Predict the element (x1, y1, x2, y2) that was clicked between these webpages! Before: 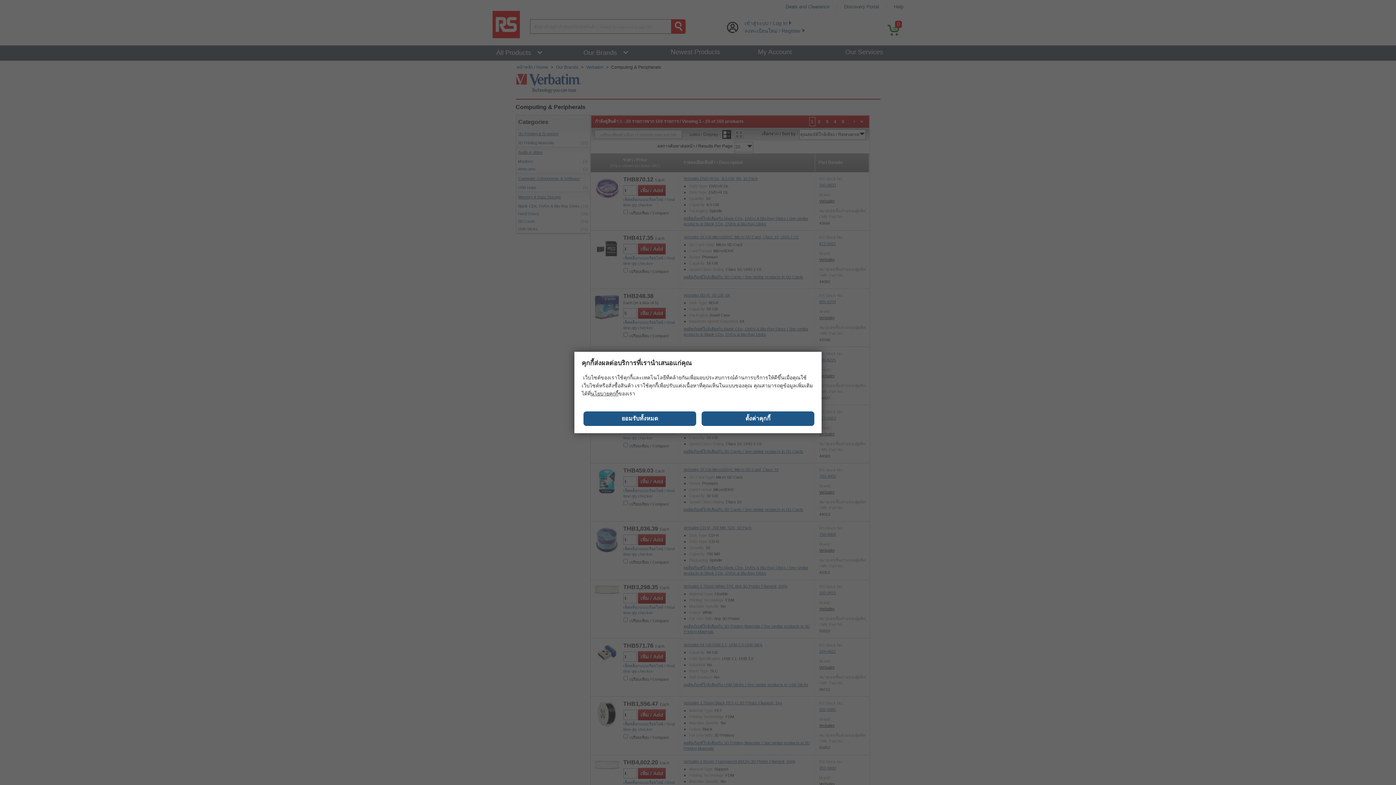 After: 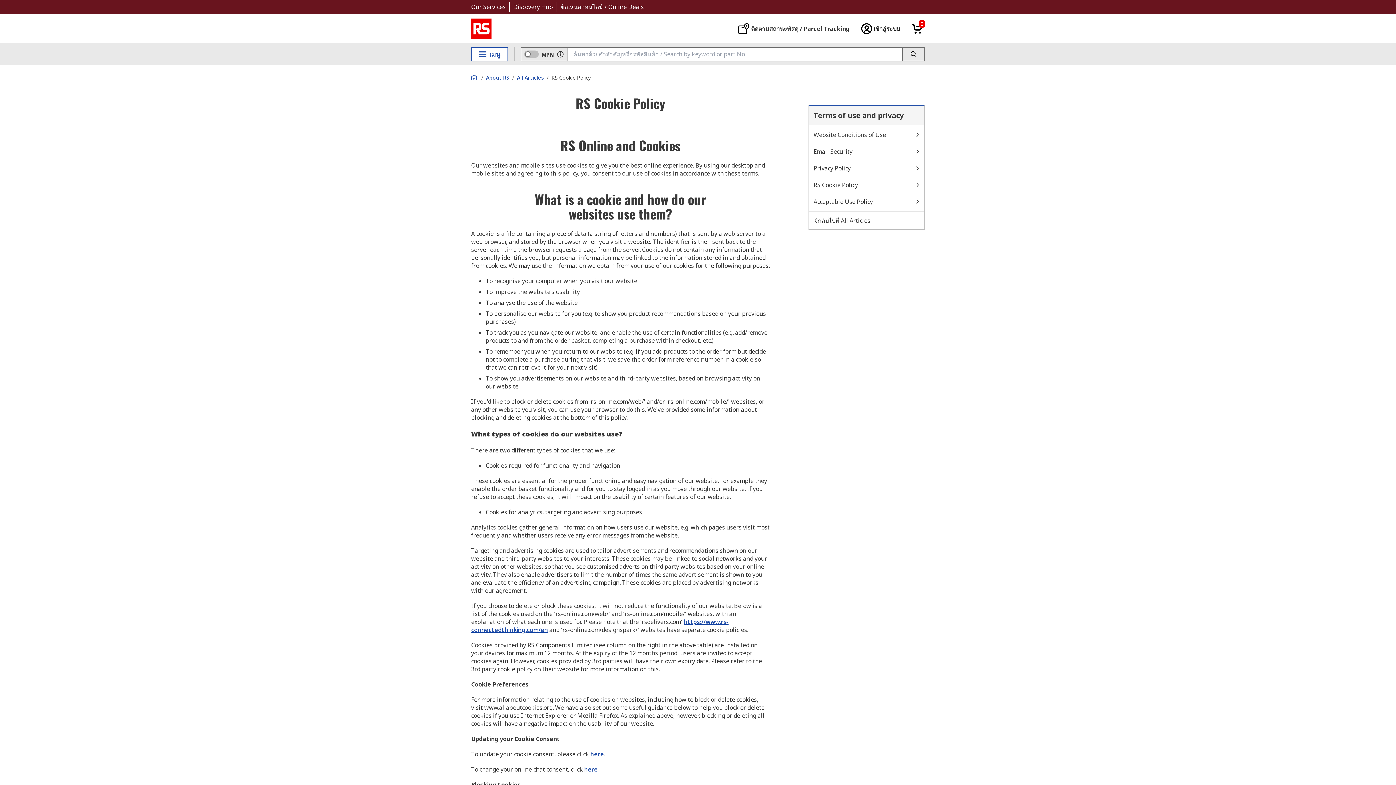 Action: bbox: (590, 390, 618, 396) label: นโยบายคุกกี้